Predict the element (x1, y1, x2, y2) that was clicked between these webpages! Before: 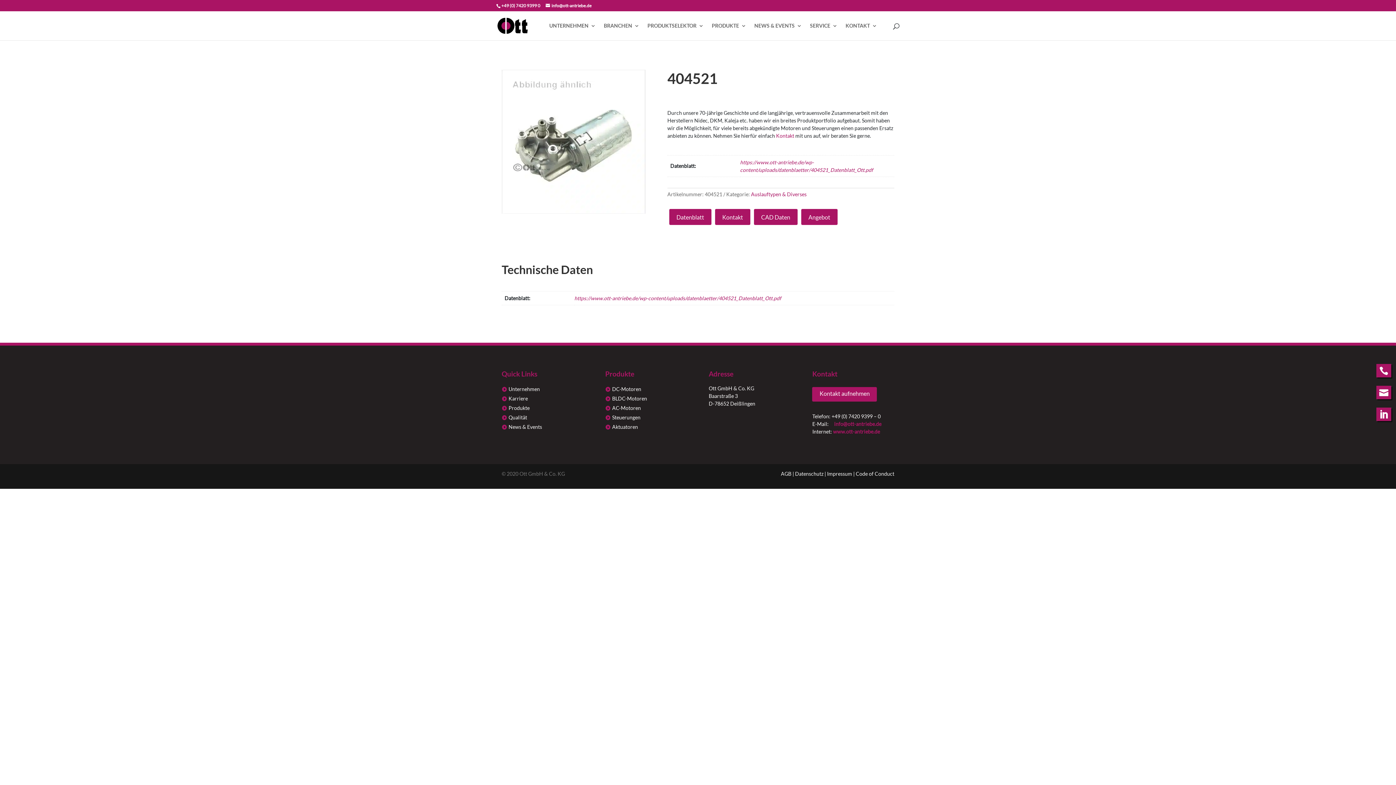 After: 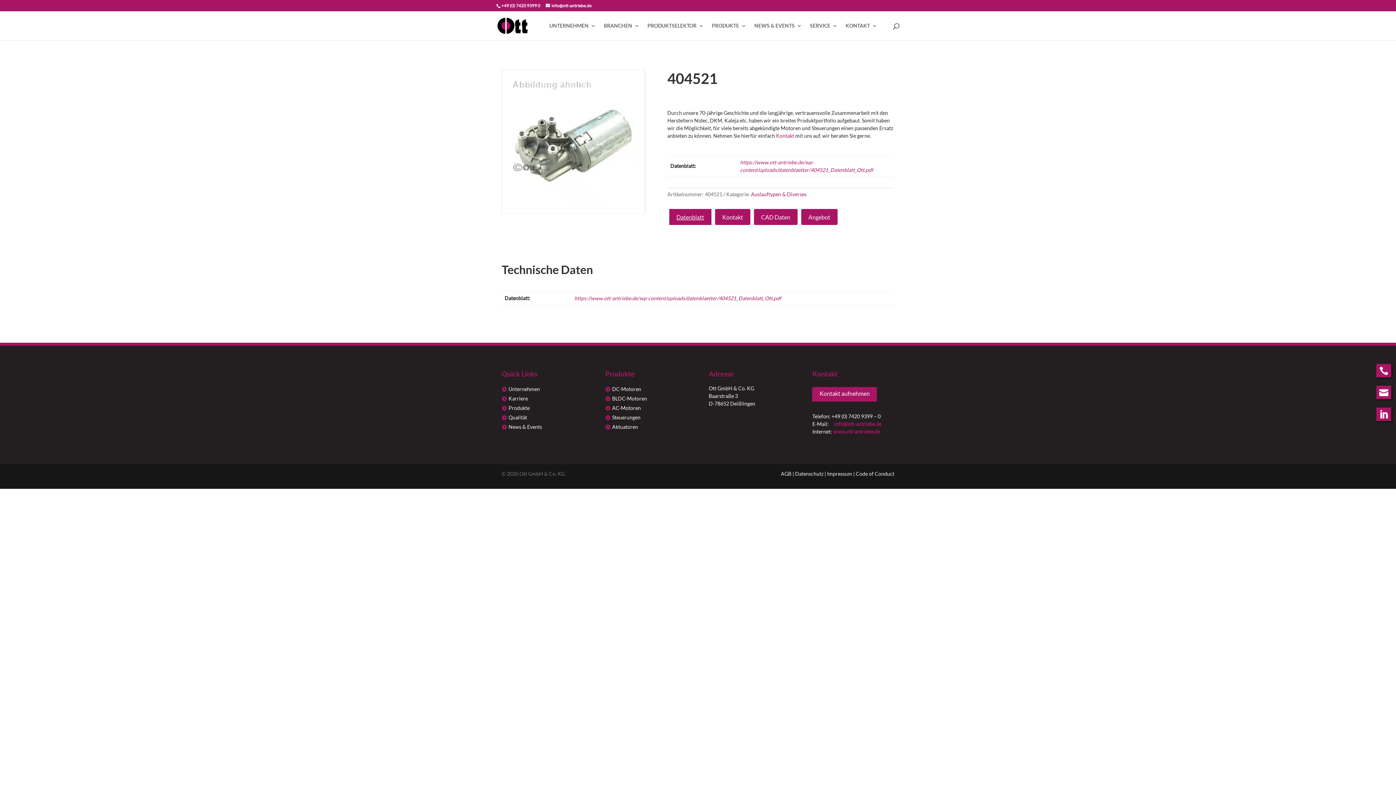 Action: label: Datenblatt bbox: (669, 209, 711, 225)